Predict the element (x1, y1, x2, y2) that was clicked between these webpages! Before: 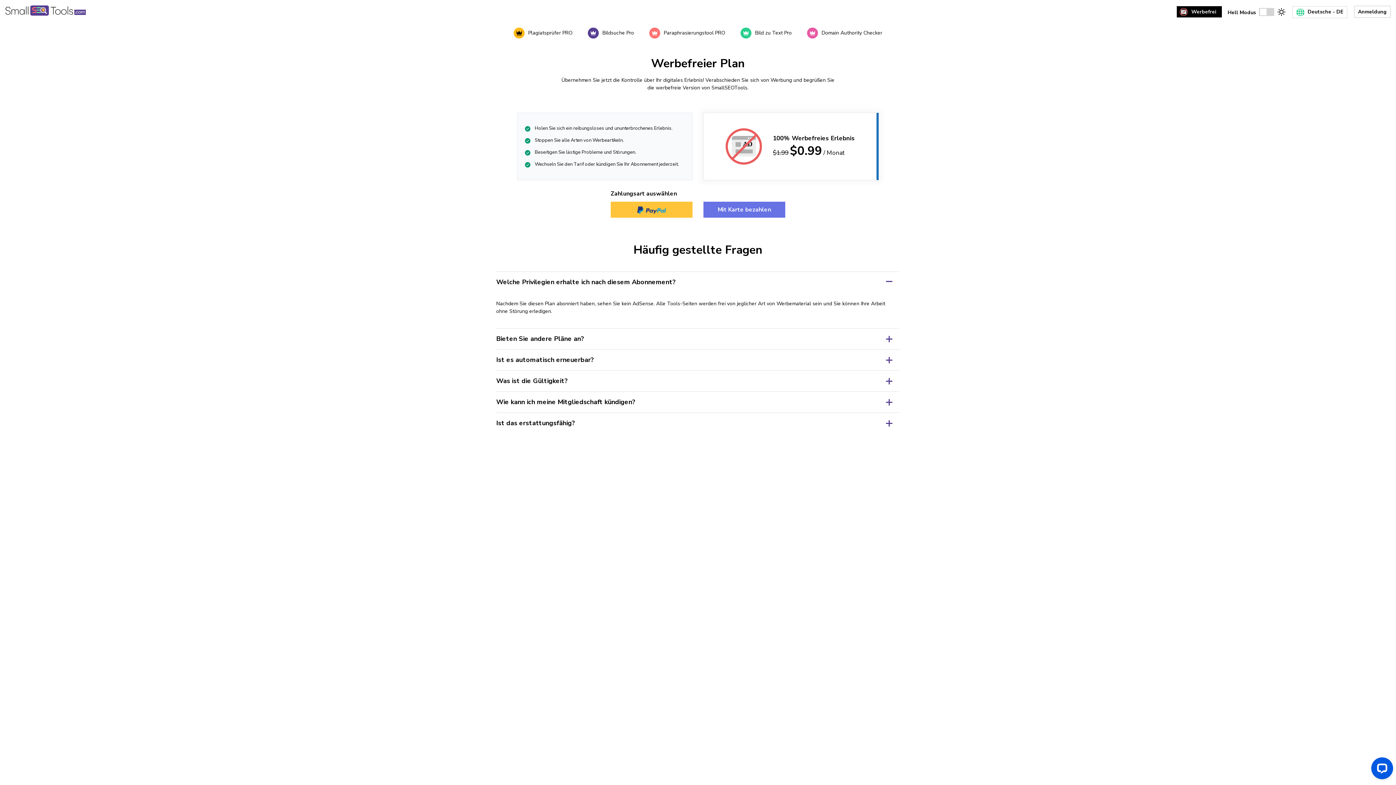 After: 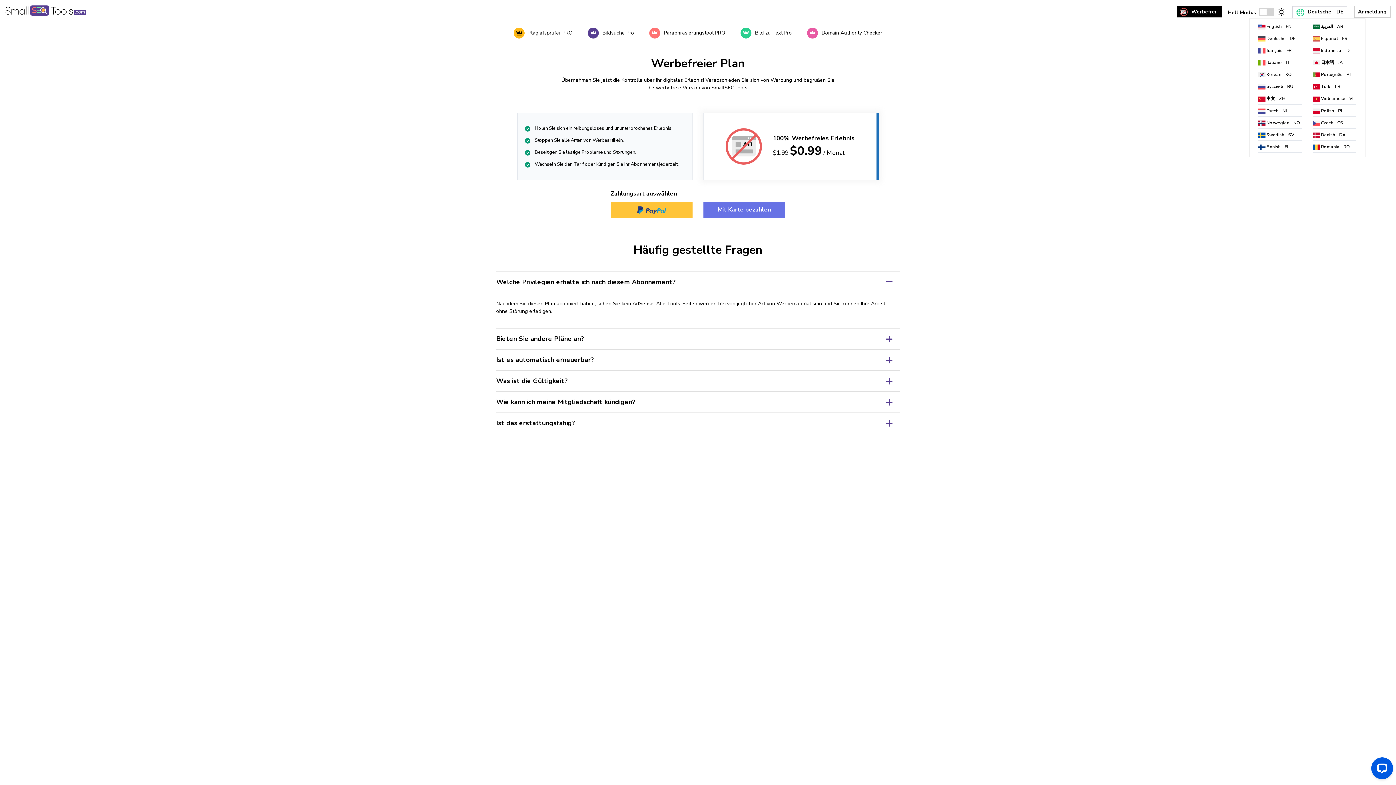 Action: bbox: (1292, 6, 1347, 18) label:  Deutsche - DE